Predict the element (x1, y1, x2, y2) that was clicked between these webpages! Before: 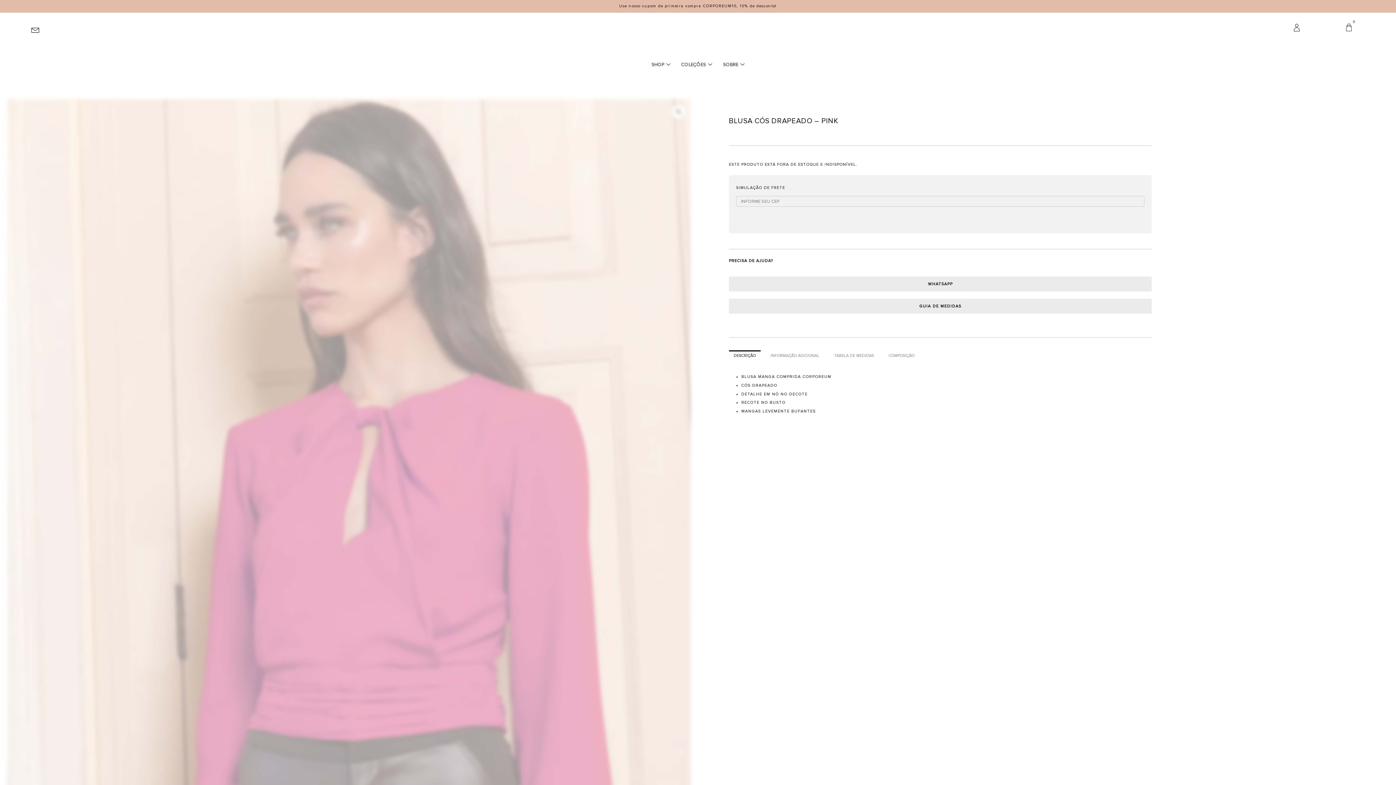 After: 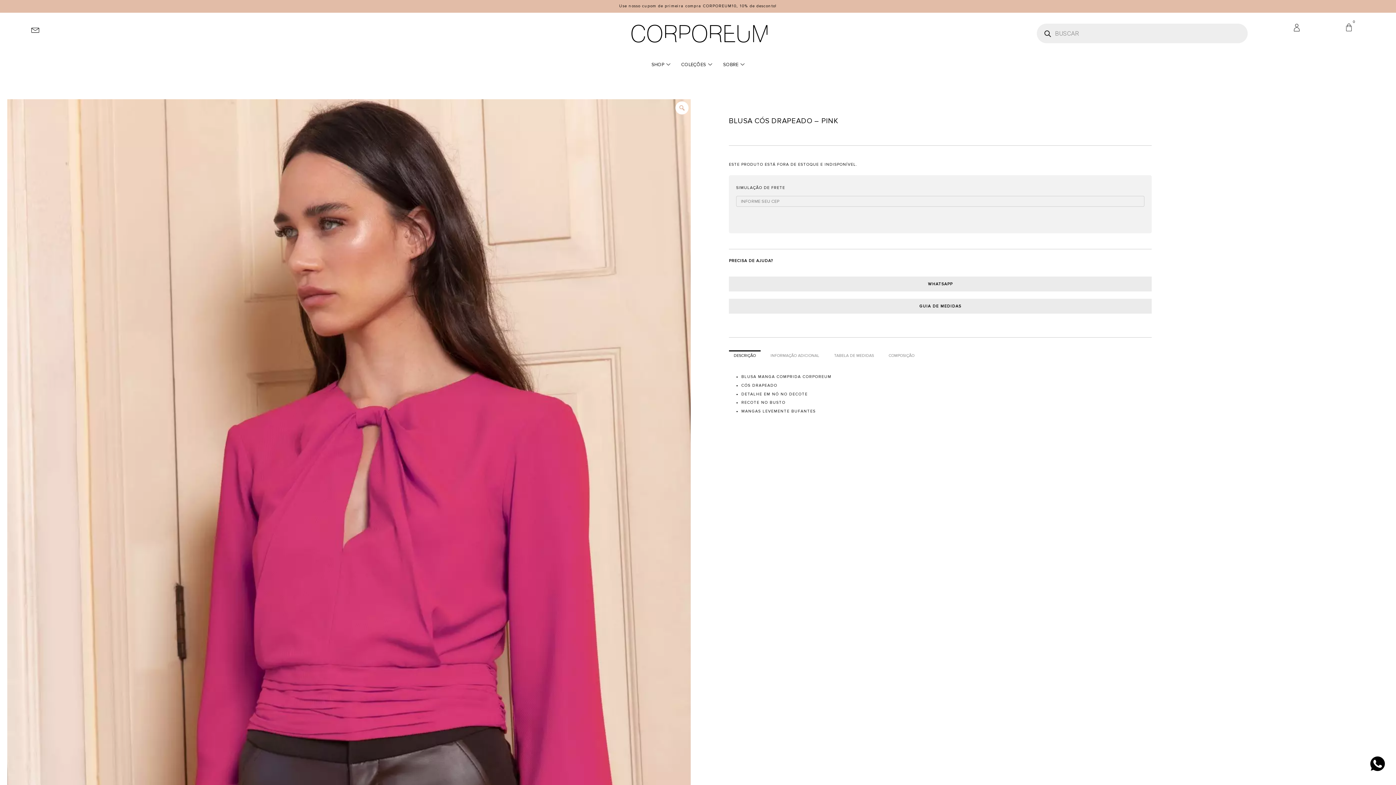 Action: bbox: (672, 105, 685, 118)